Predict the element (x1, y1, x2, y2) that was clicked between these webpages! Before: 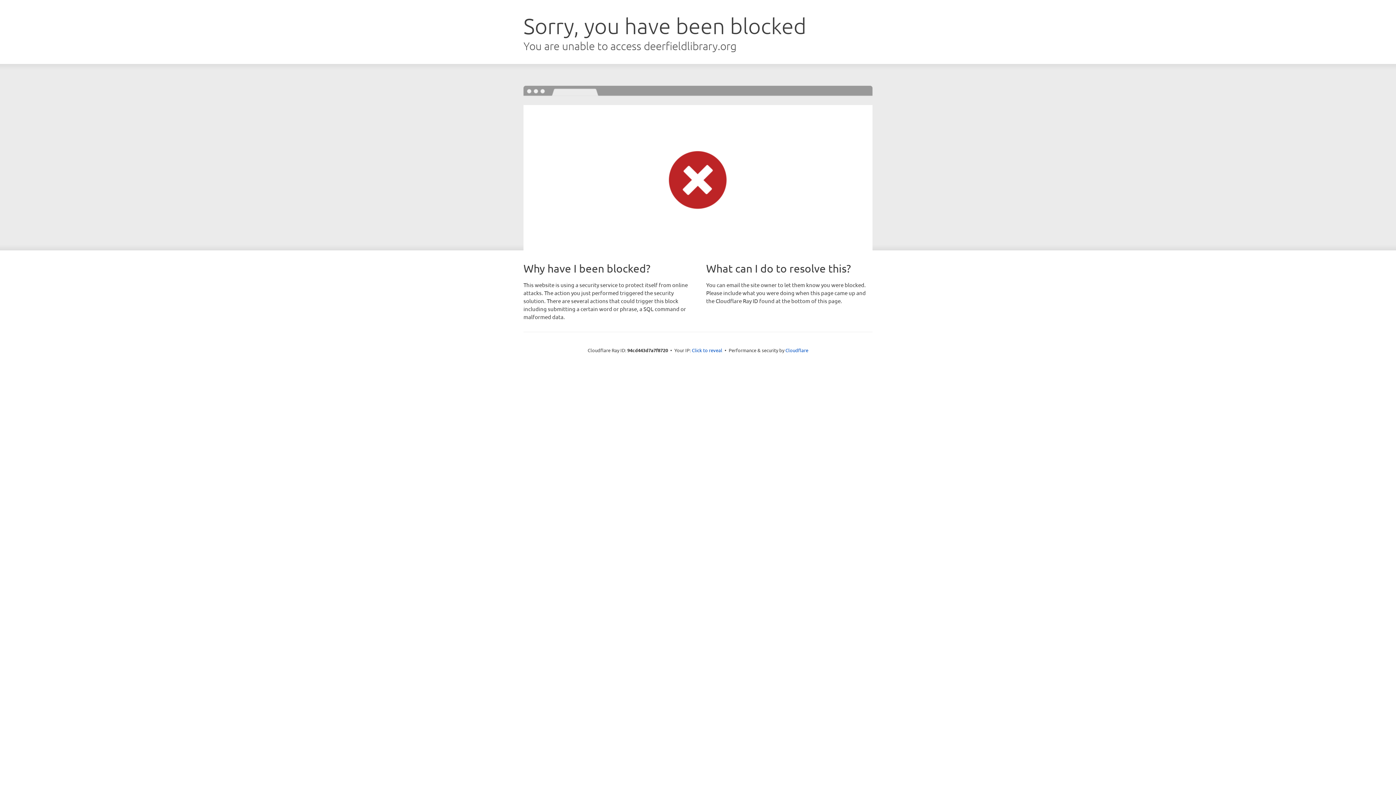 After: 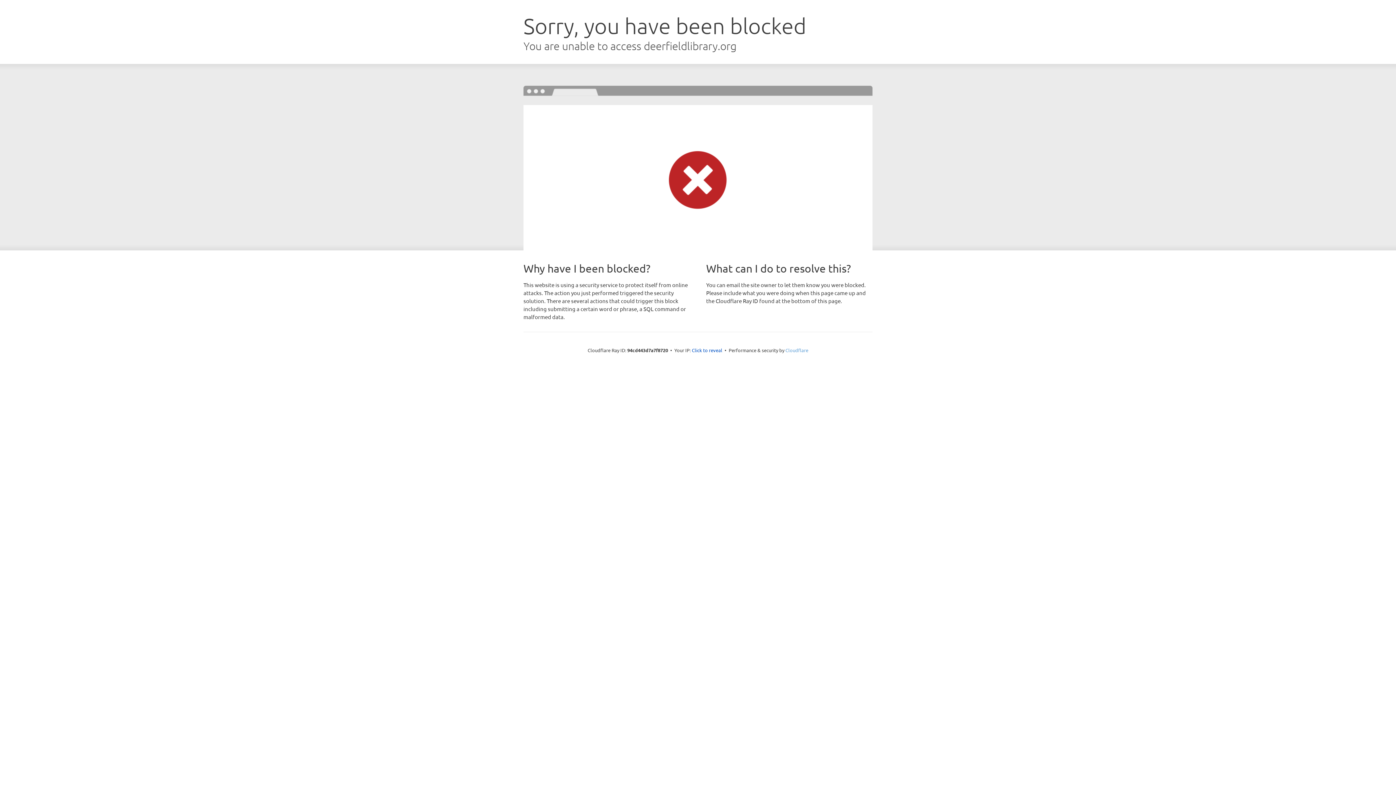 Action: bbox: (785, 347, 808, 353) label: Cloudflare